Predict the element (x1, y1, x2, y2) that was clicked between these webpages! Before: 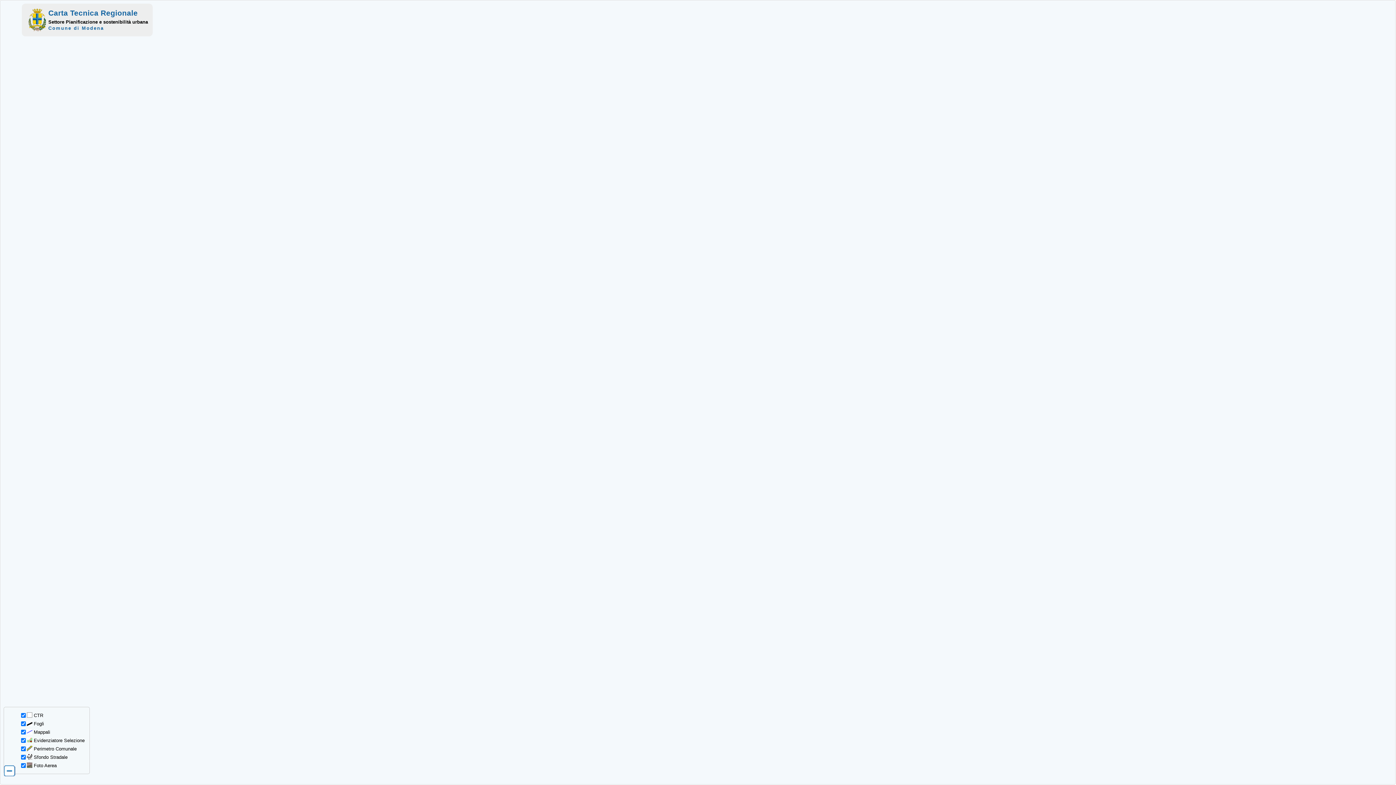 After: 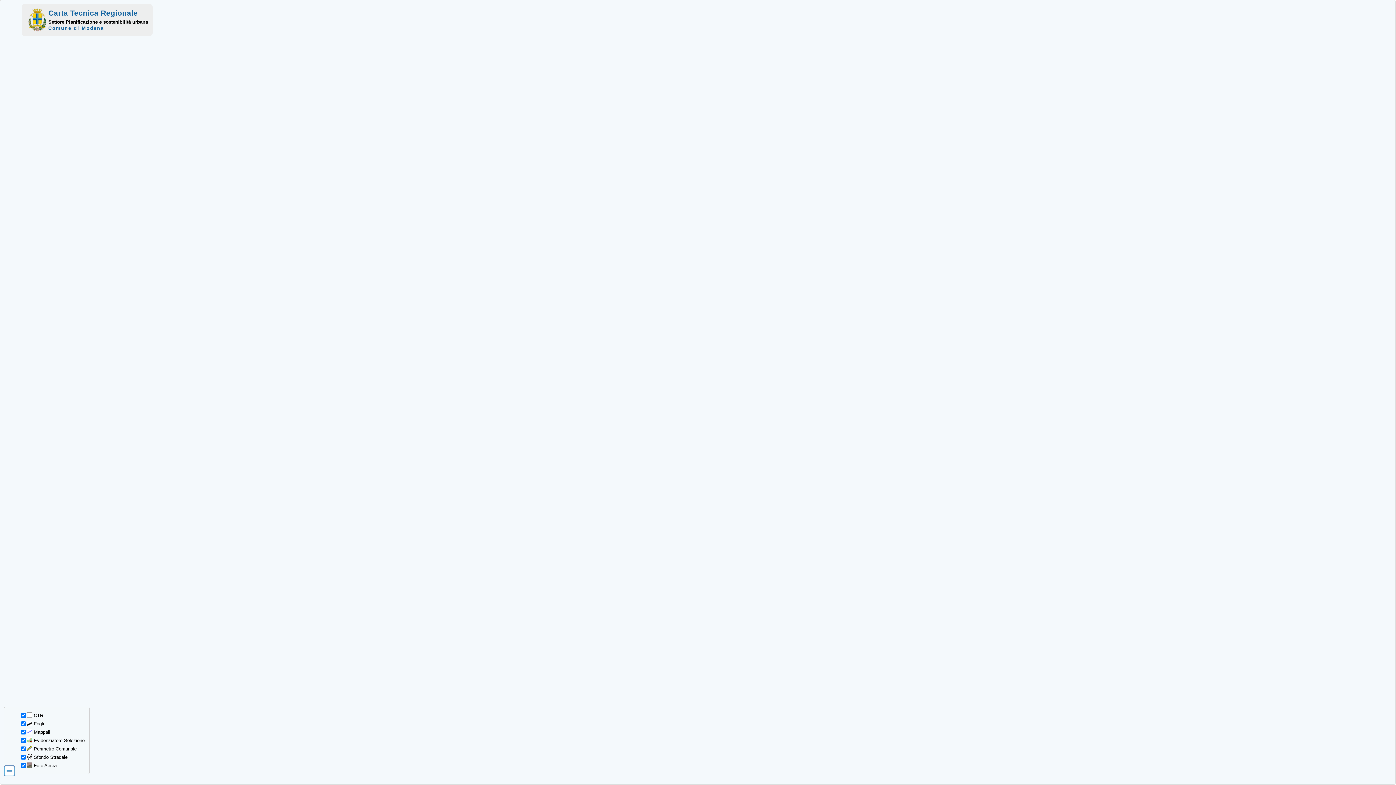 Action: bbox: (48, 8, 137, 17) label: Carta Tecnica Regionale